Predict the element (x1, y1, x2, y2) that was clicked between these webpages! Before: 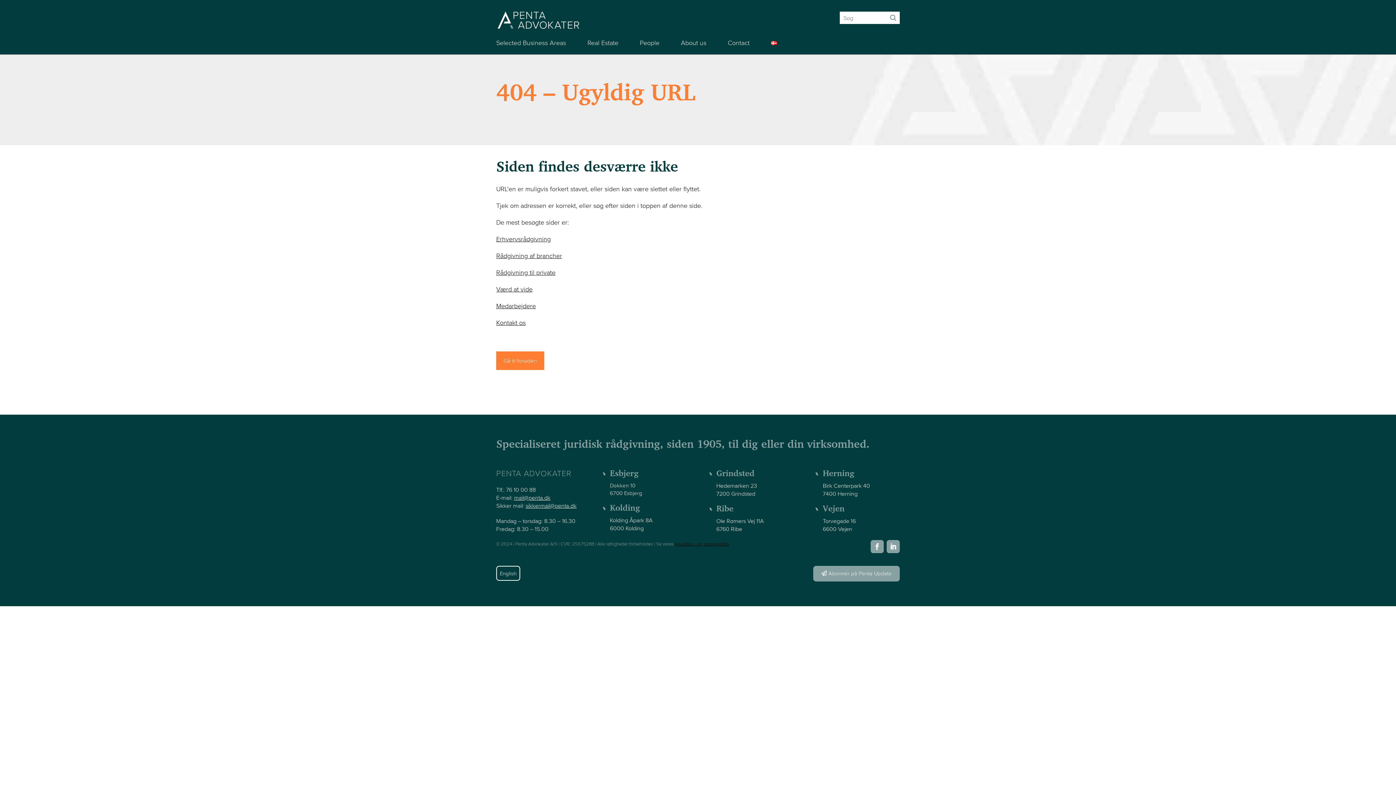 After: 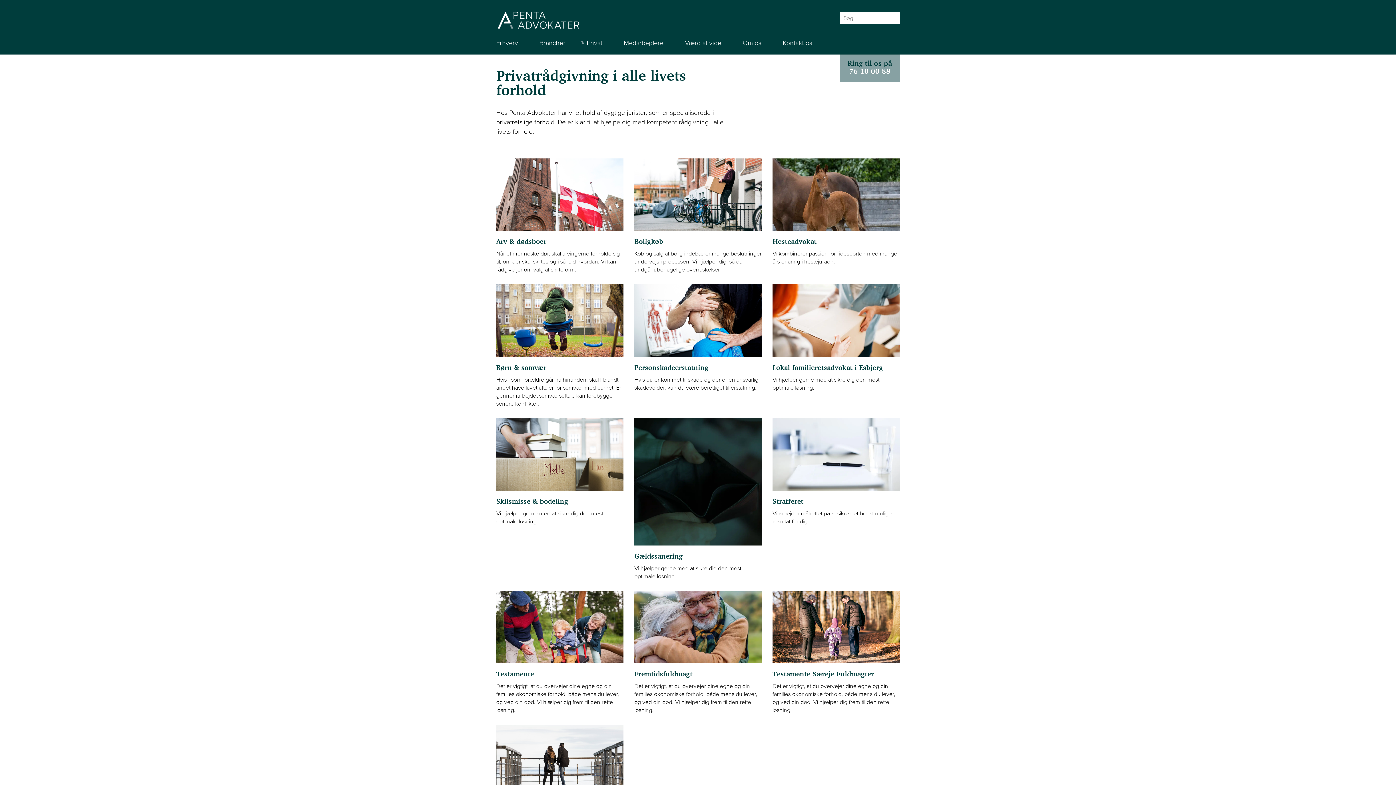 Action: label: Rådgivning til private bbox: (496, 268, 555, 276)